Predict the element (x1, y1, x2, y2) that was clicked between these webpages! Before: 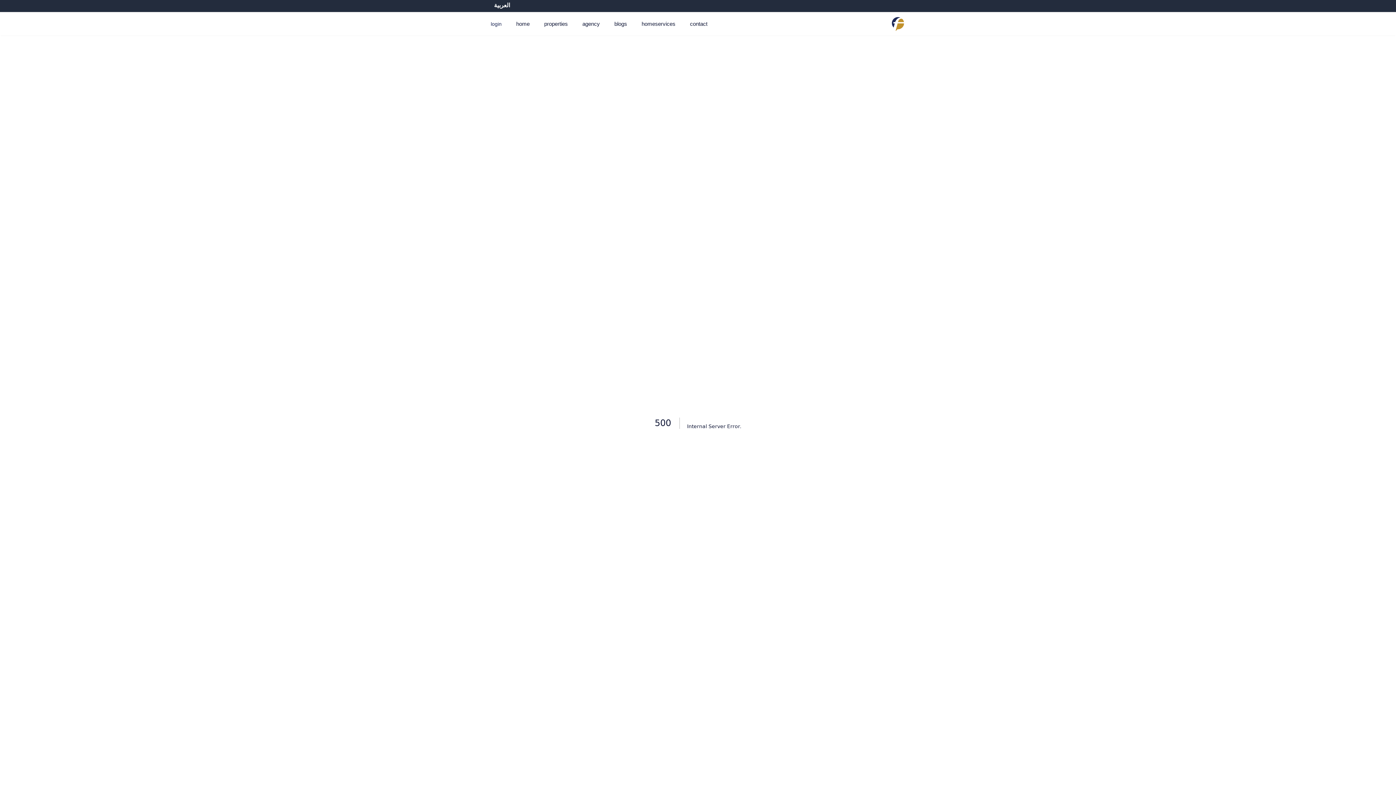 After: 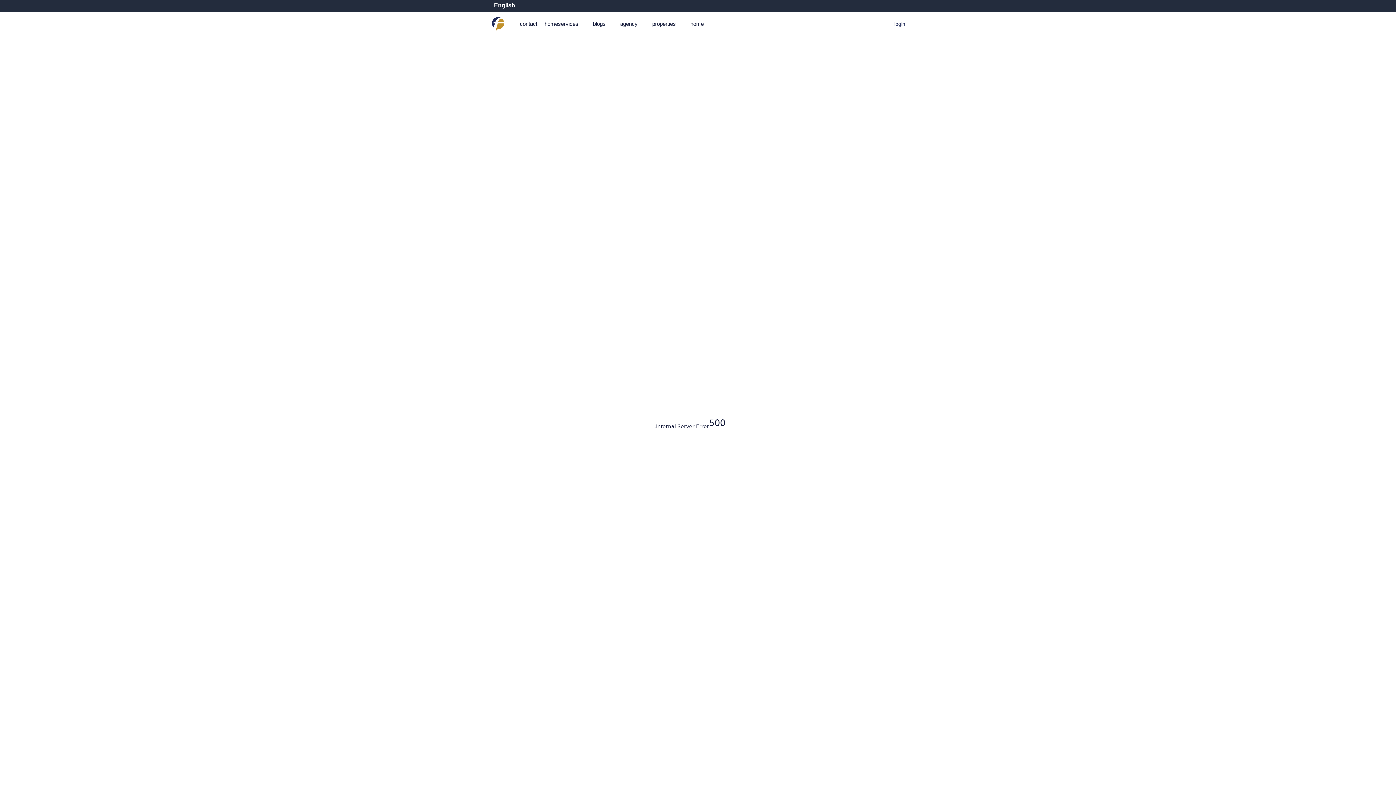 Action: label: العربية bbox: (493, 0, 510, 11)